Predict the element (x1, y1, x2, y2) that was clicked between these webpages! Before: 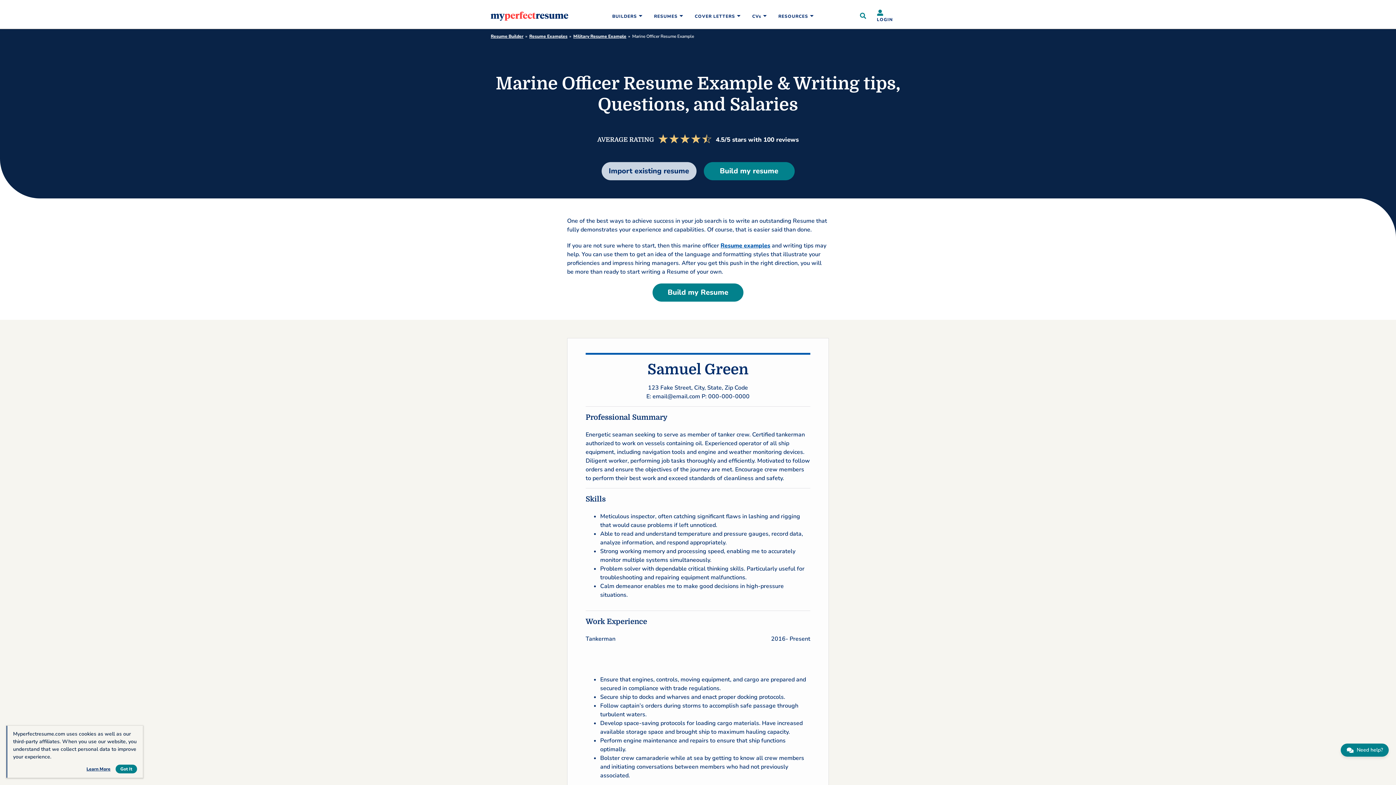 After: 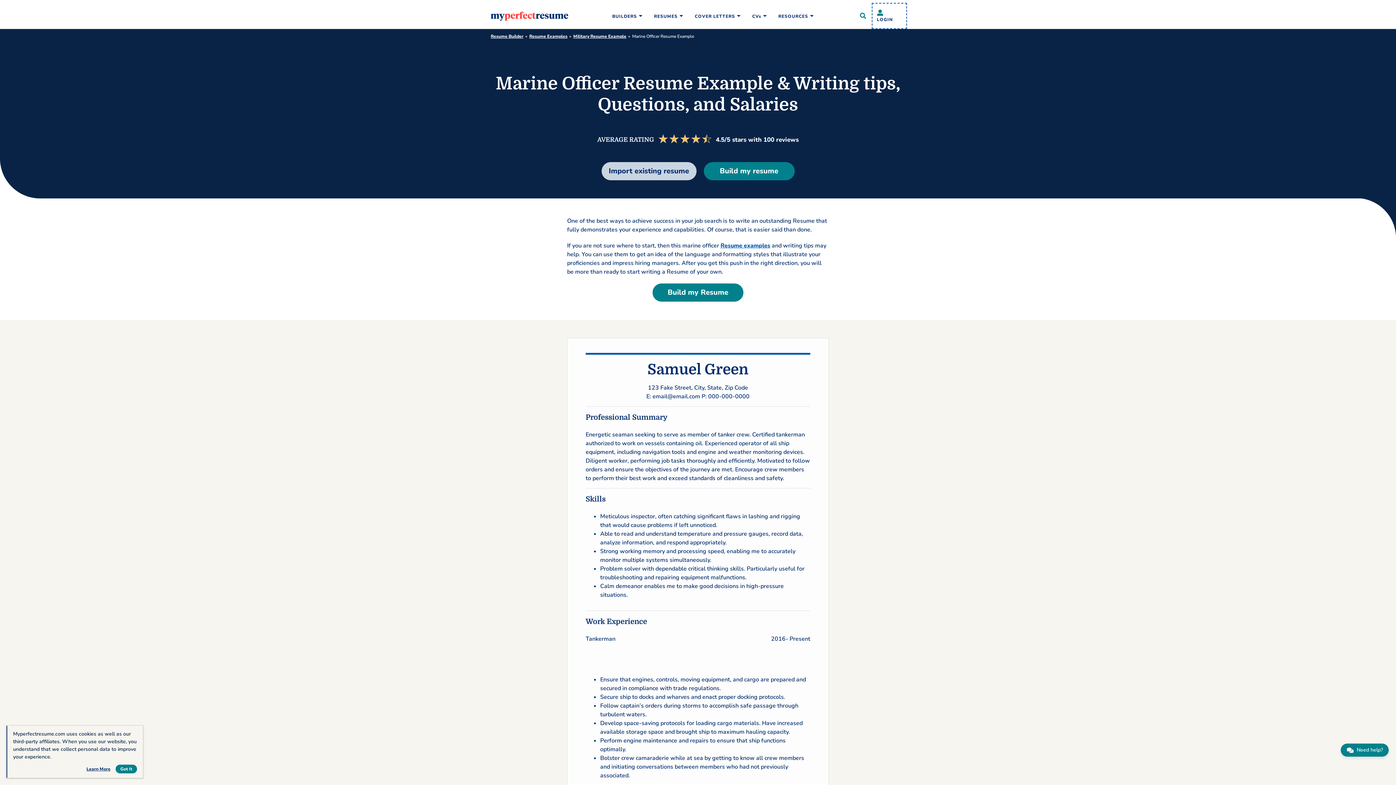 Action: label: login bbox: (874, 5, 905, 26)